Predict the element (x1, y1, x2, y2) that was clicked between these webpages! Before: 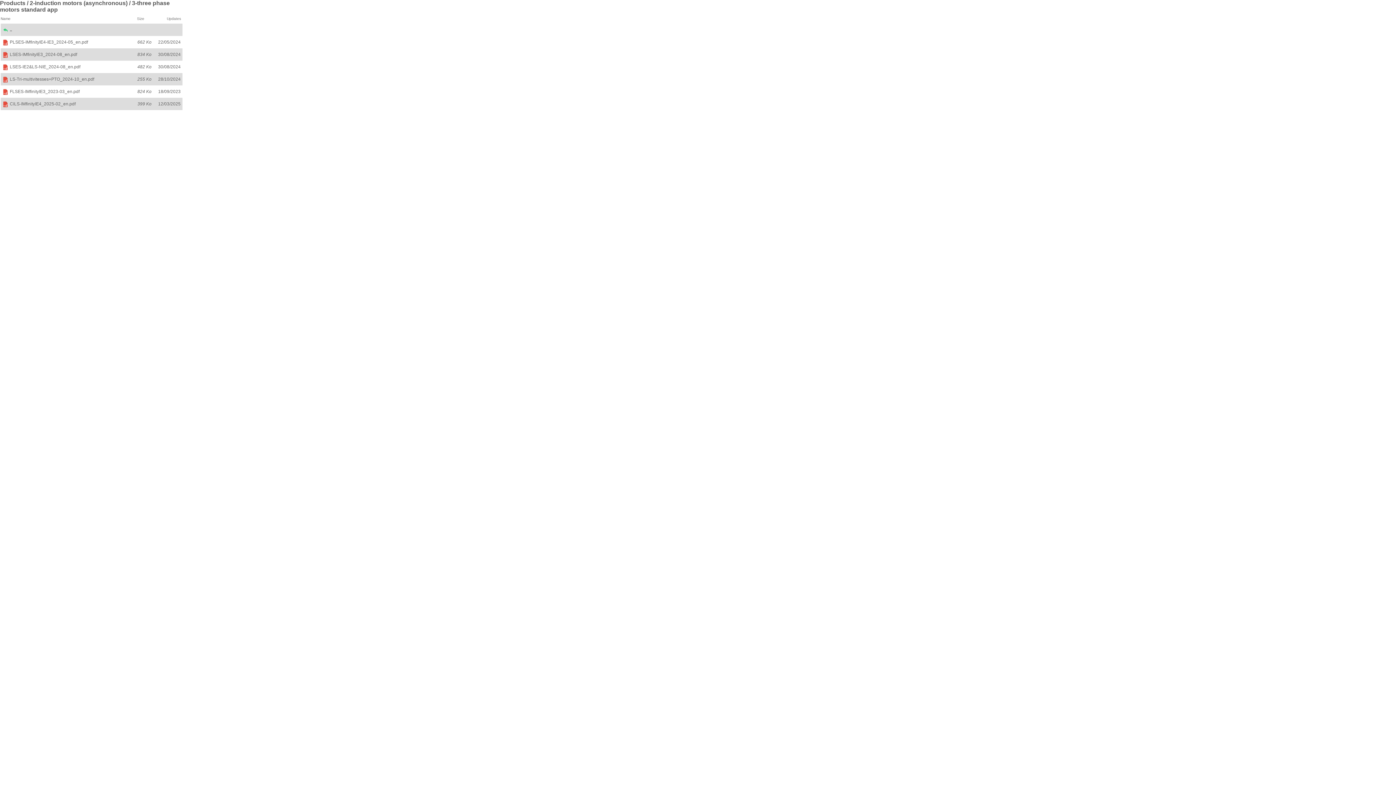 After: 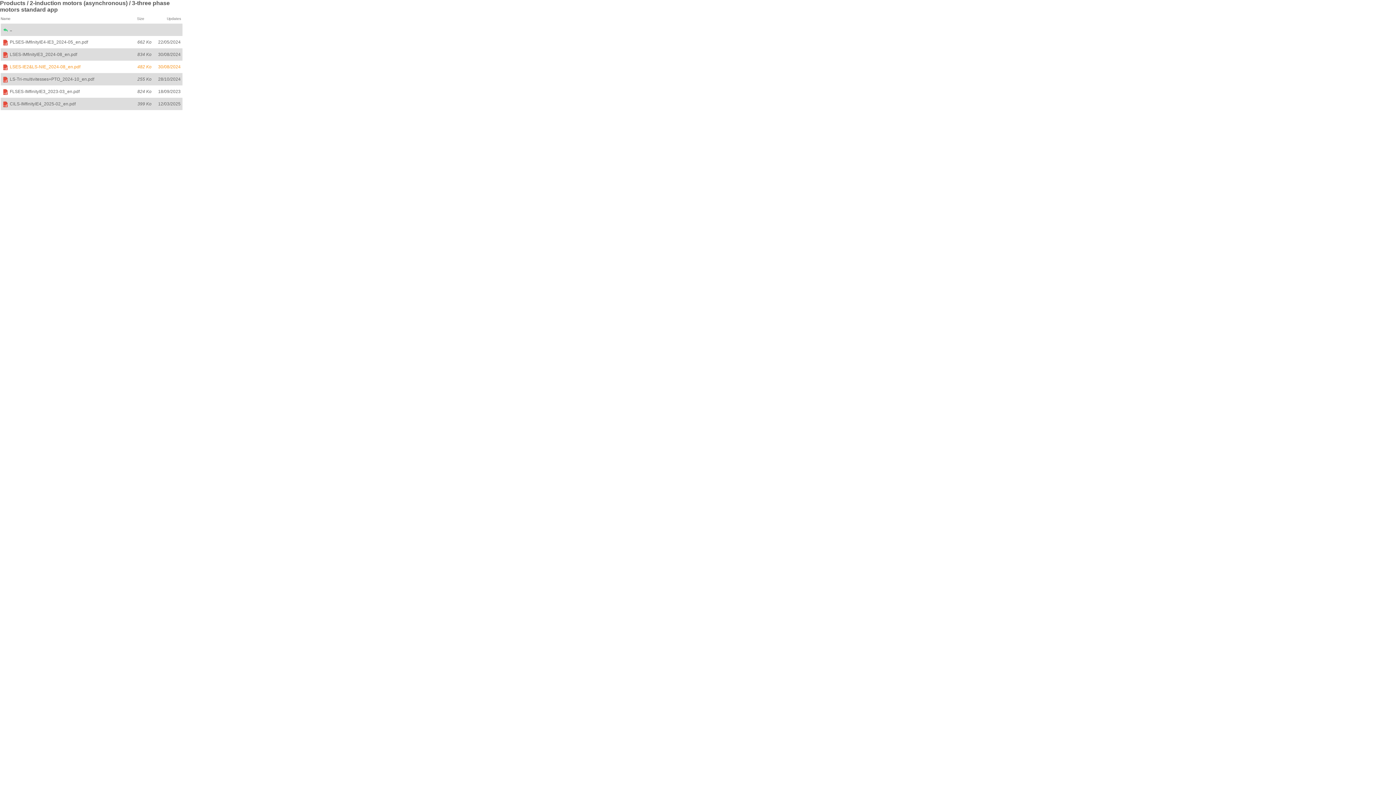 Action: bbox: (0, 60, 182, 73) label: LSES-IE2&LS-NIE_2024-08_en.pdf
482 Ko
30/08/2024